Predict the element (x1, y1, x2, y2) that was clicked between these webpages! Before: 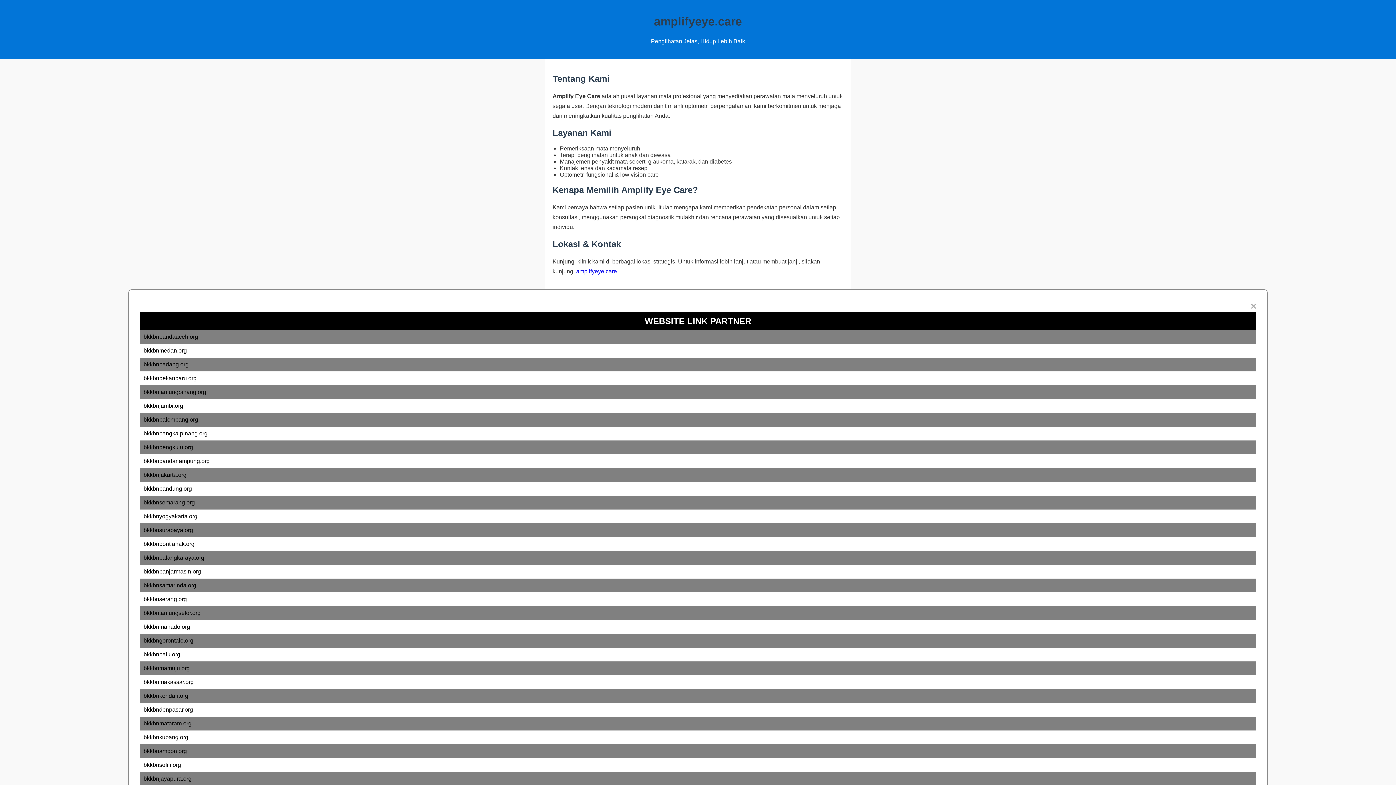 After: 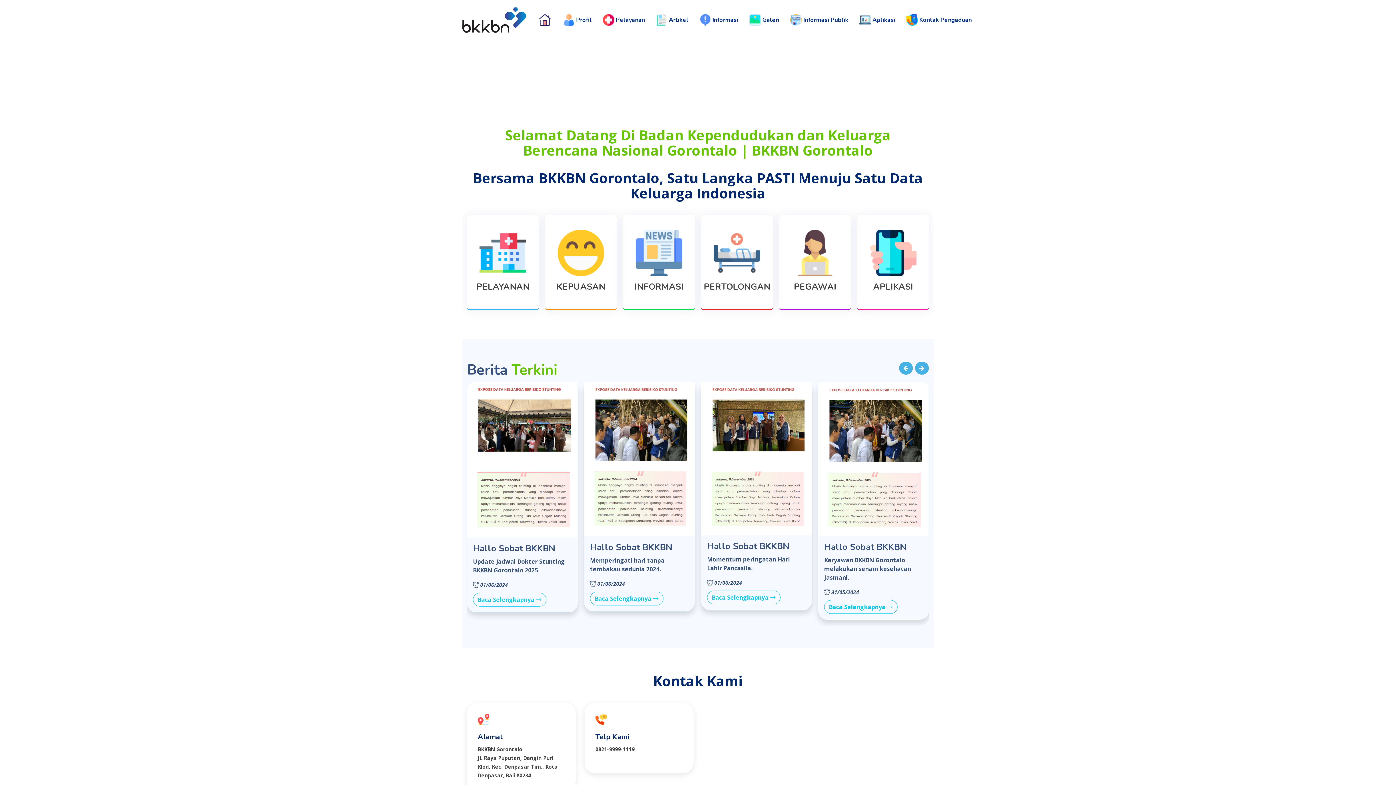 Action: label: bkkbngorontalo.org bbox: (143, 637, 193, 644)